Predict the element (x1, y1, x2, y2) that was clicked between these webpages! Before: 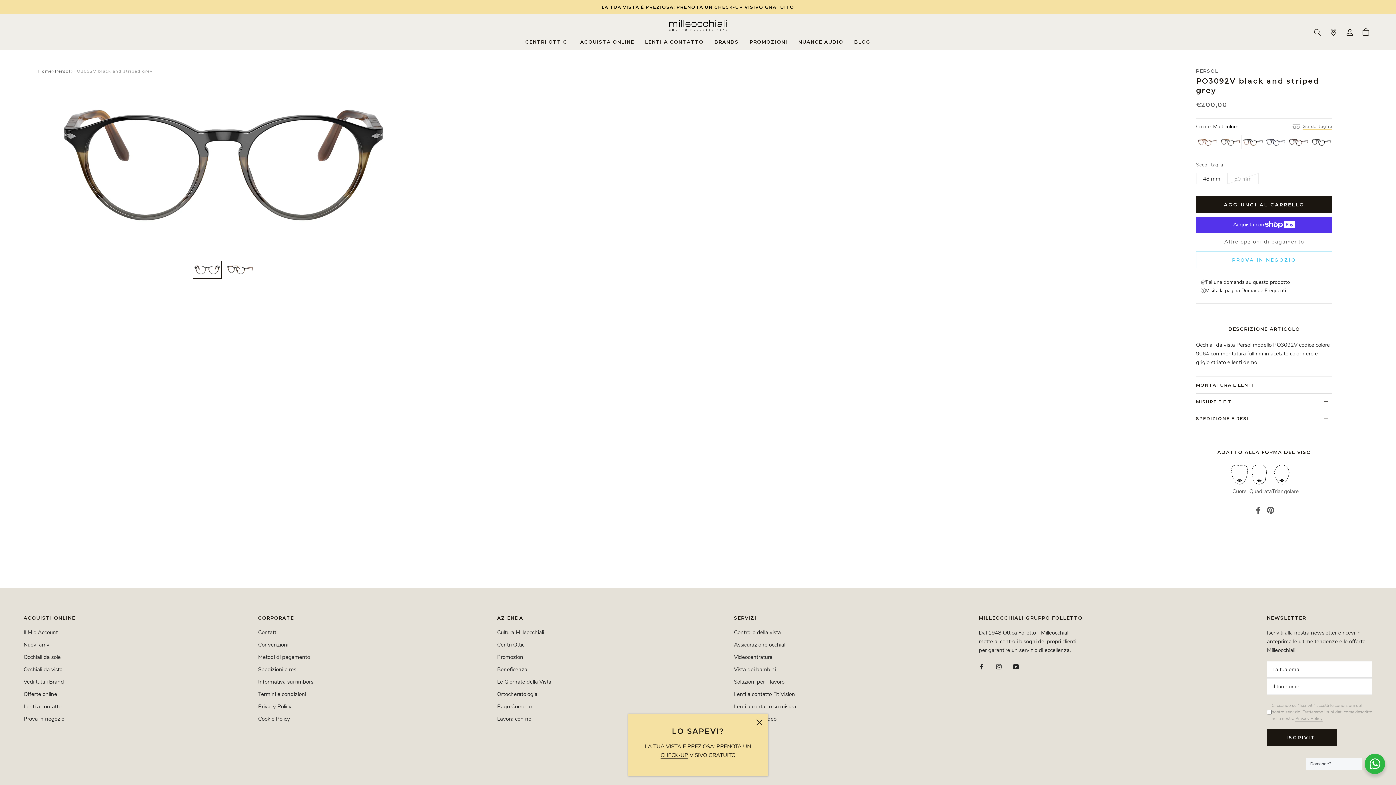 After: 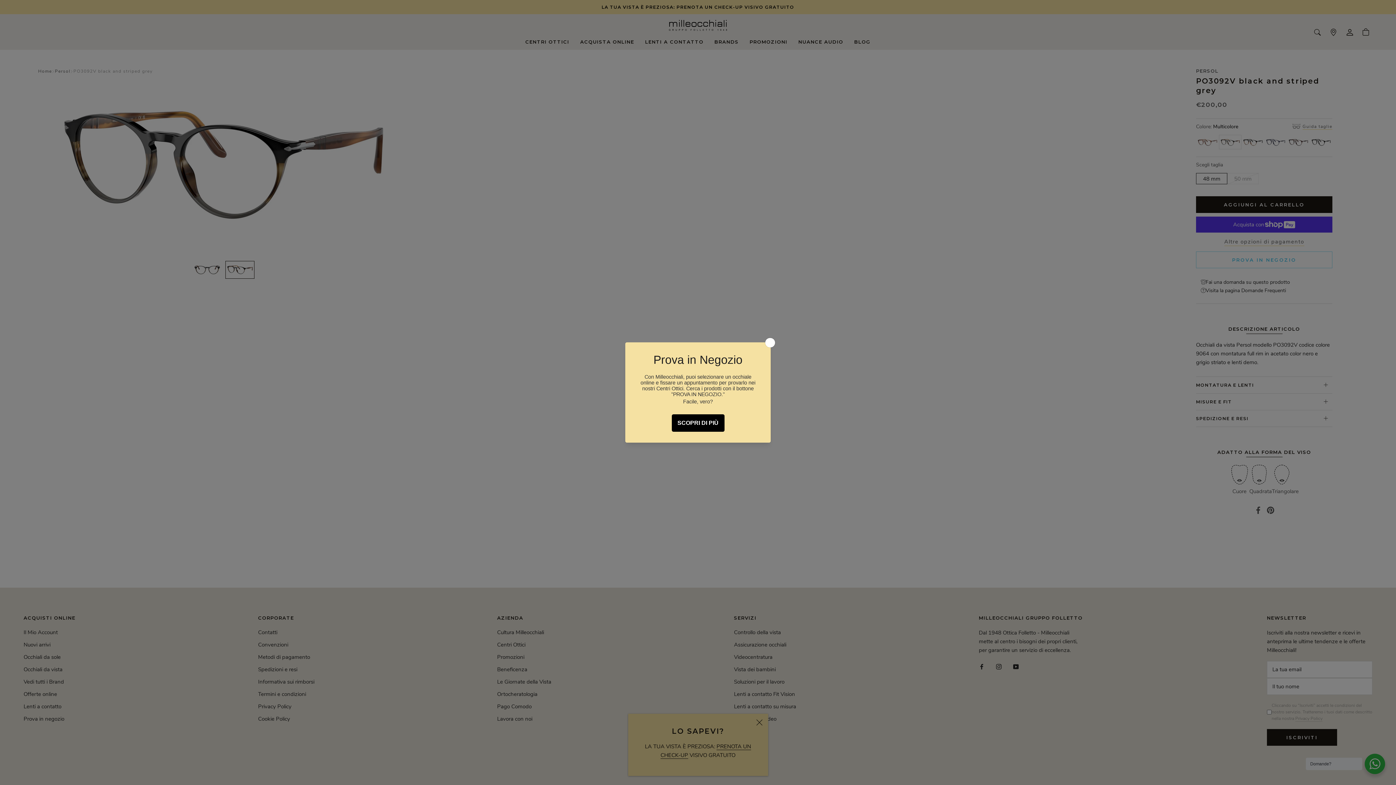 Action: bbox: (227, 262, 252, 277)